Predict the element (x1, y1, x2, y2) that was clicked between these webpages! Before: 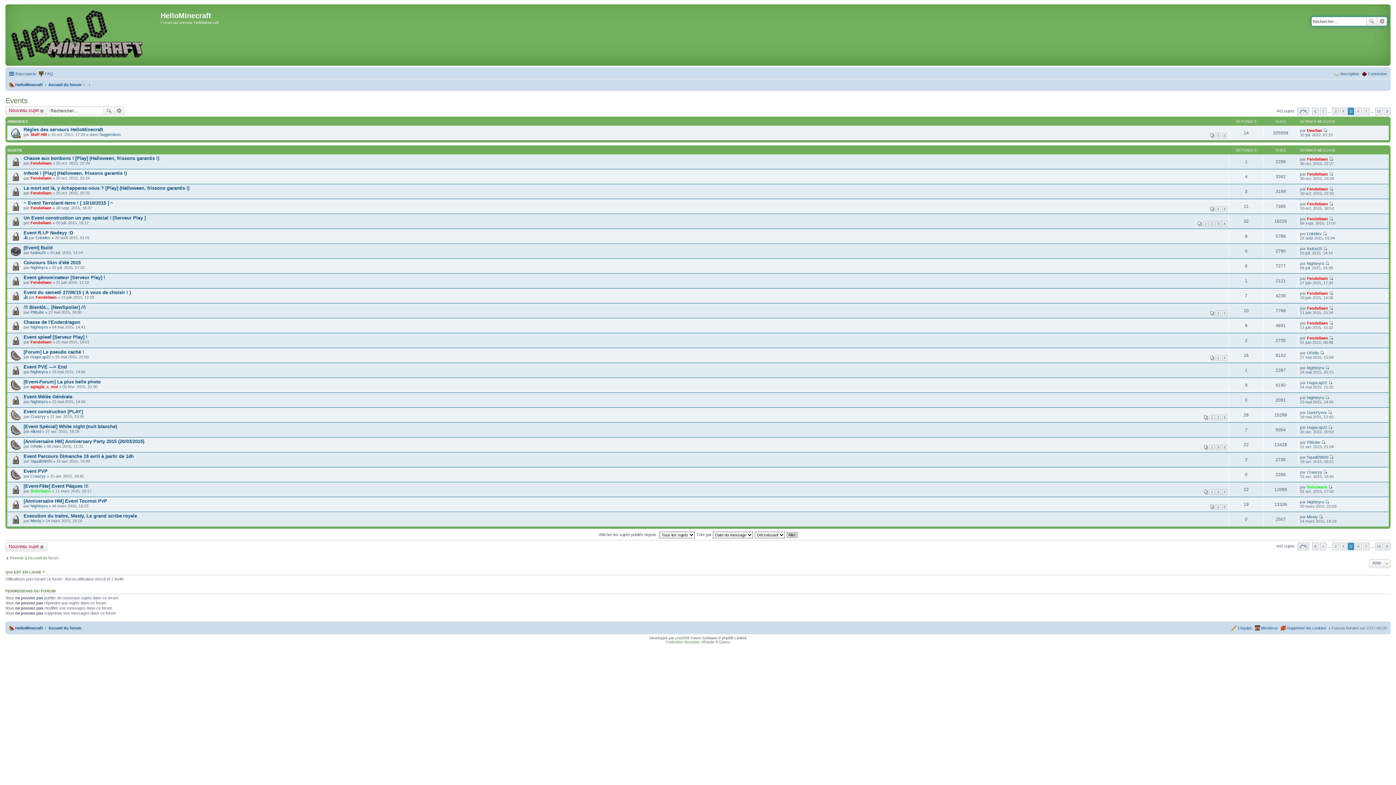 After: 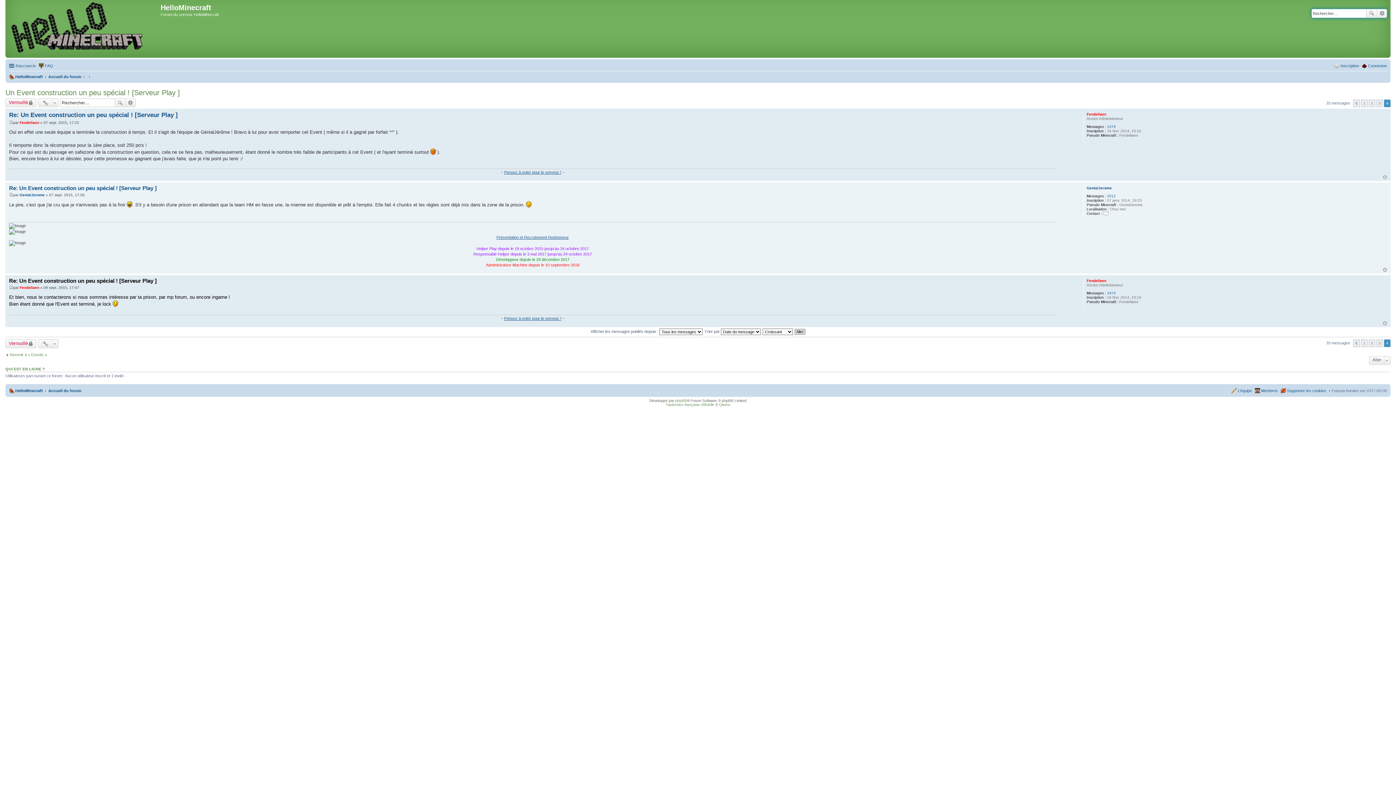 Action: bbox: (1329, 216, 1333, 221) label: Consulter le dernier message